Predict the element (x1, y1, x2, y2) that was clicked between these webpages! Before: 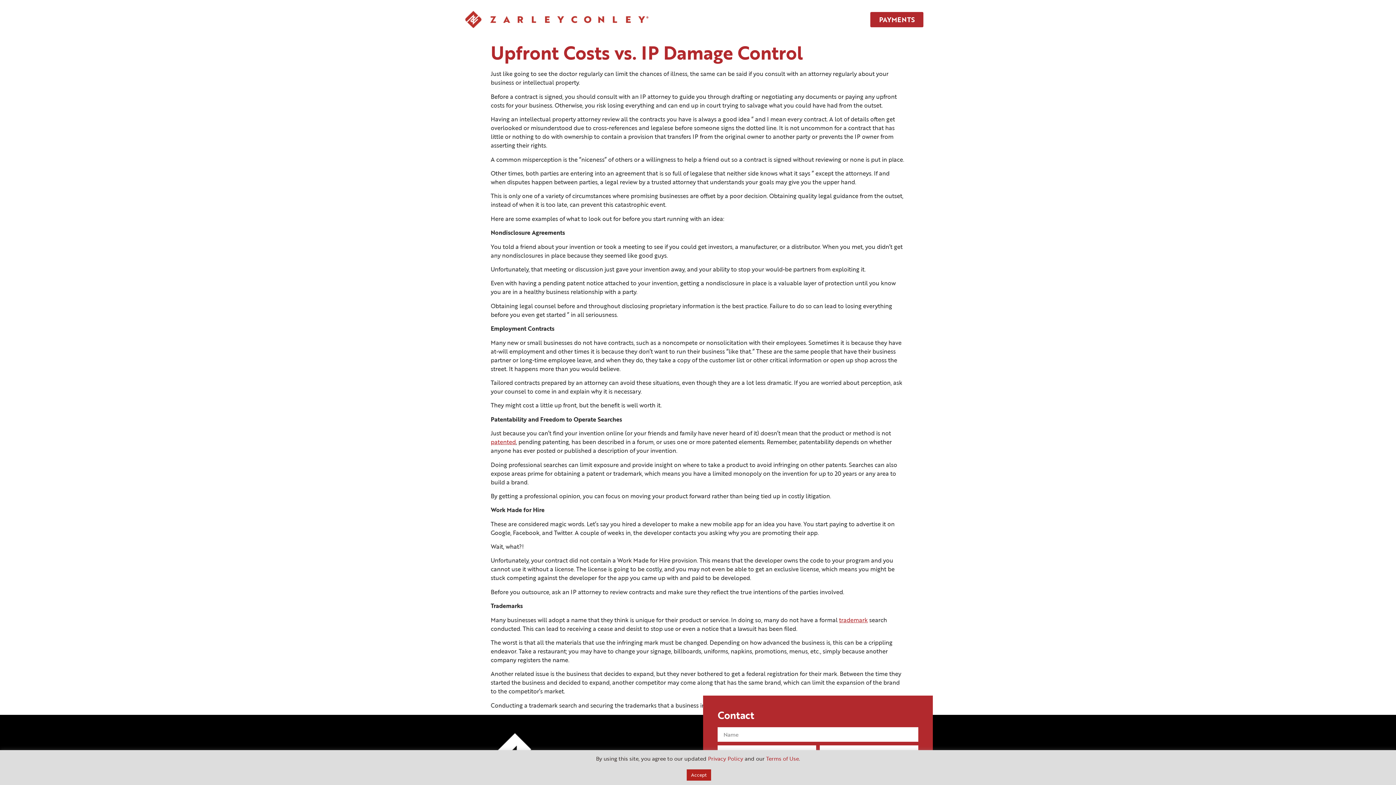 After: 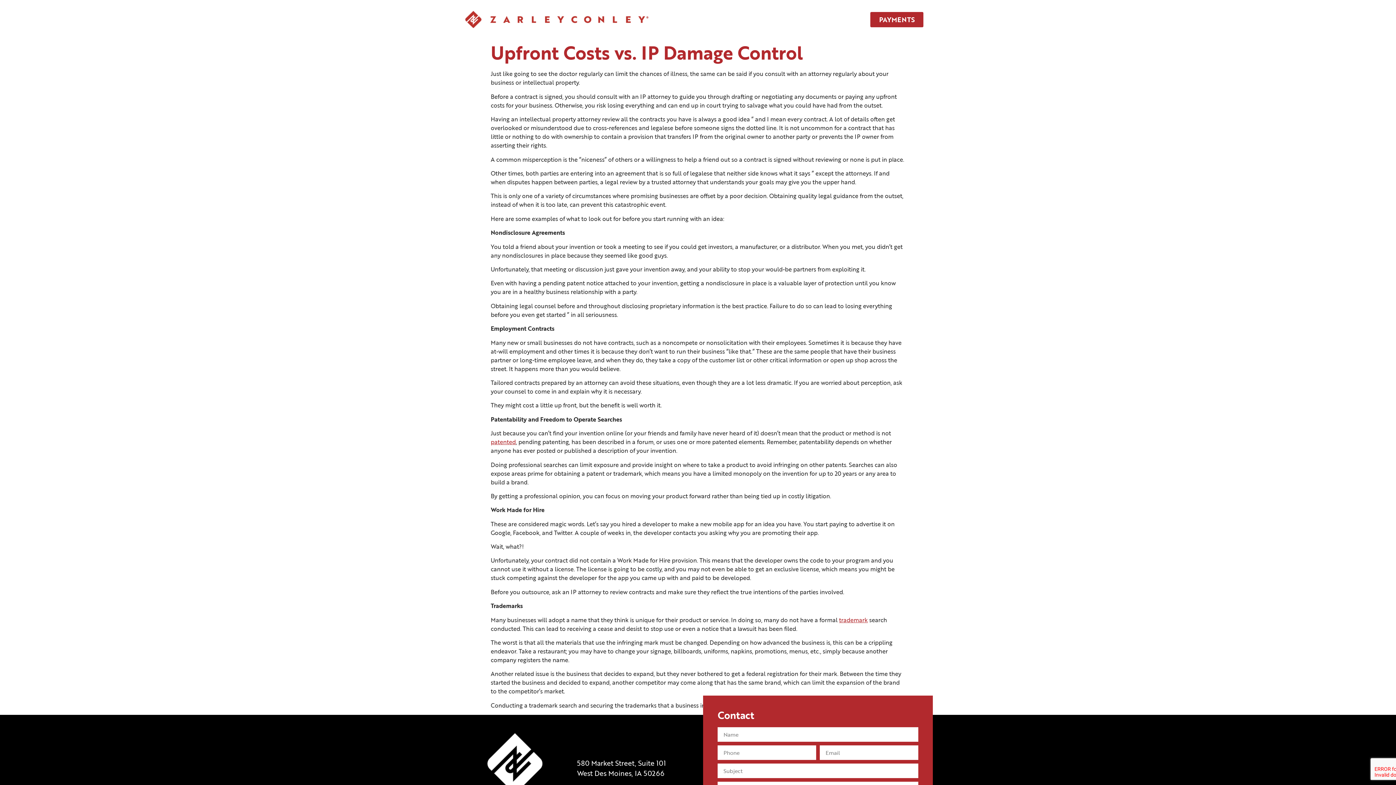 Action: bbox: (686, 769, 711, 781) label: Accept